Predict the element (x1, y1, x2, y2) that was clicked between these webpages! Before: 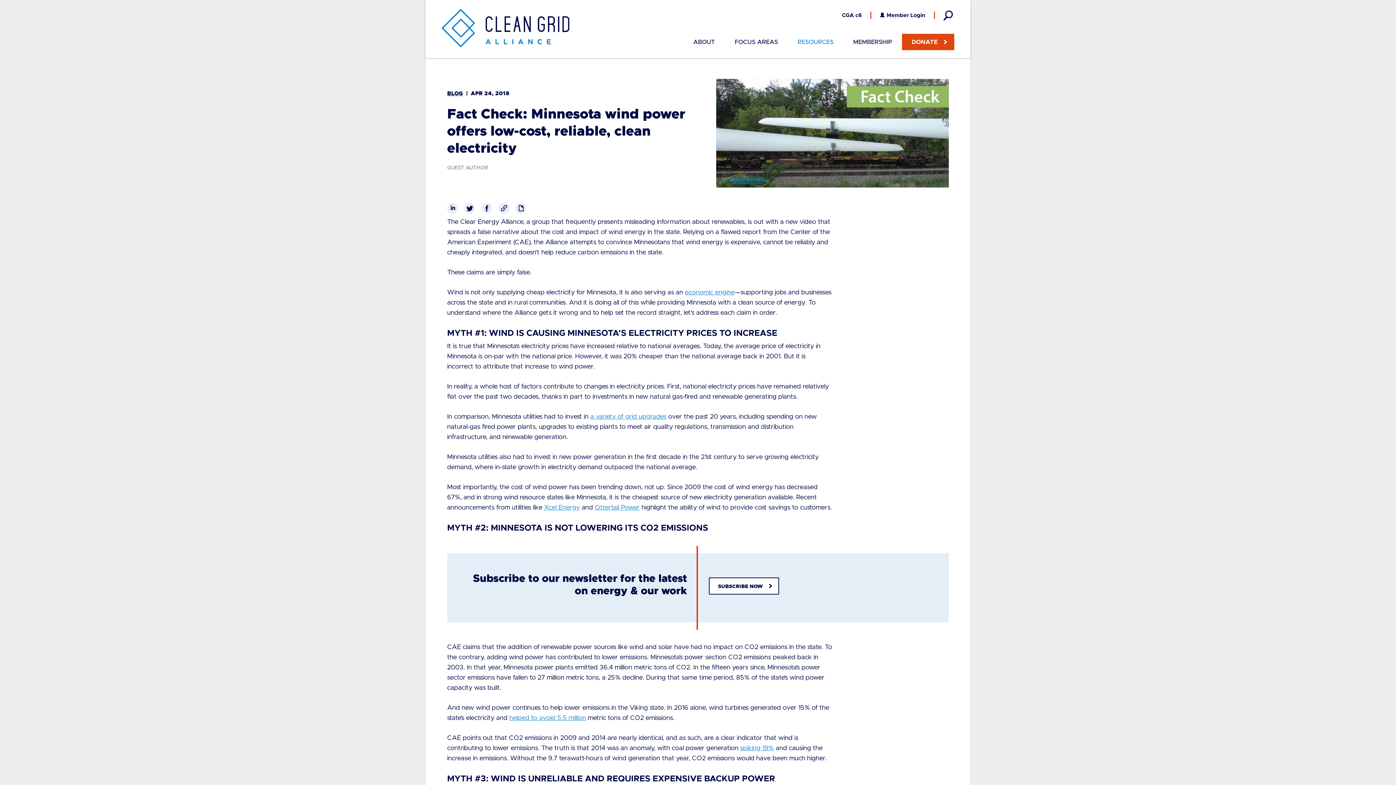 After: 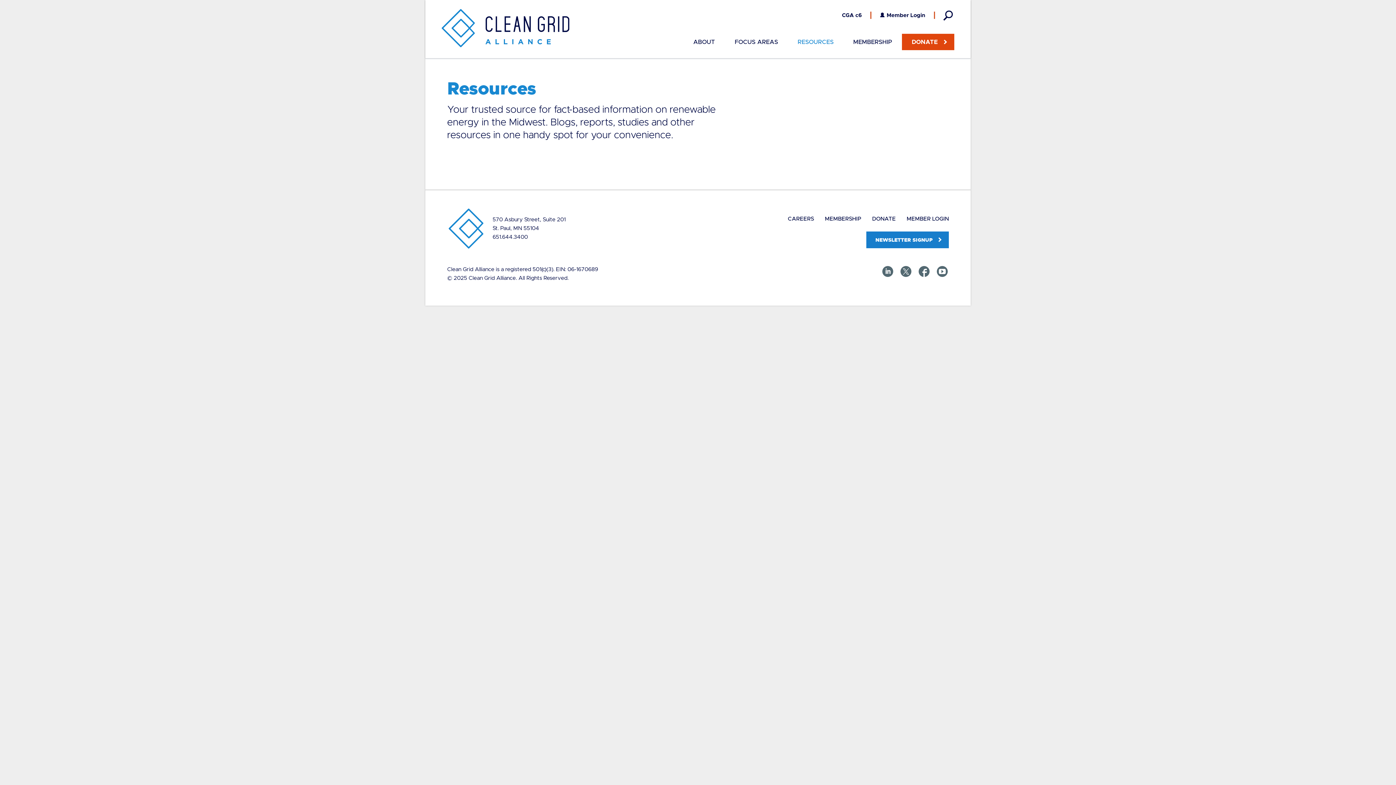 Action: label: RESOURCES bbox: (788, 31, 843, 52)